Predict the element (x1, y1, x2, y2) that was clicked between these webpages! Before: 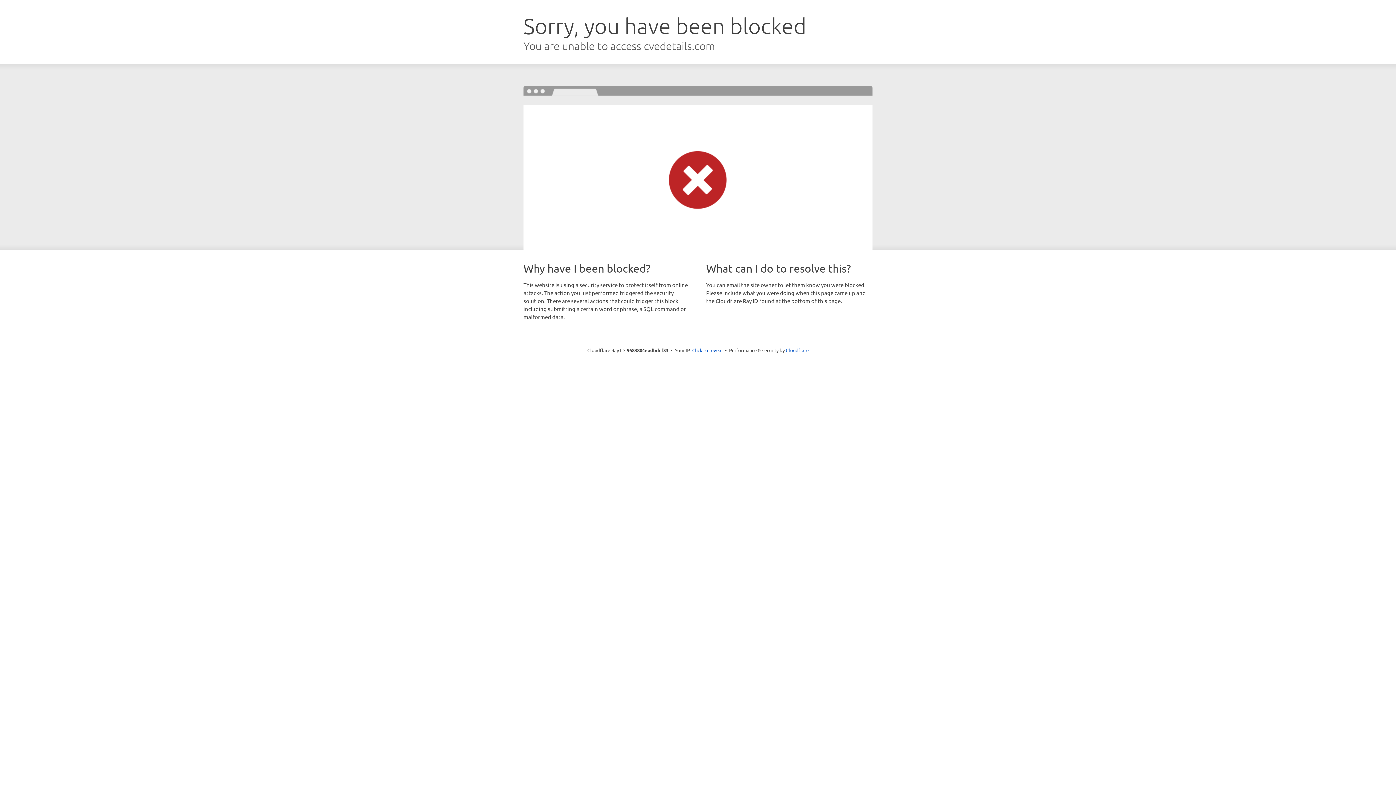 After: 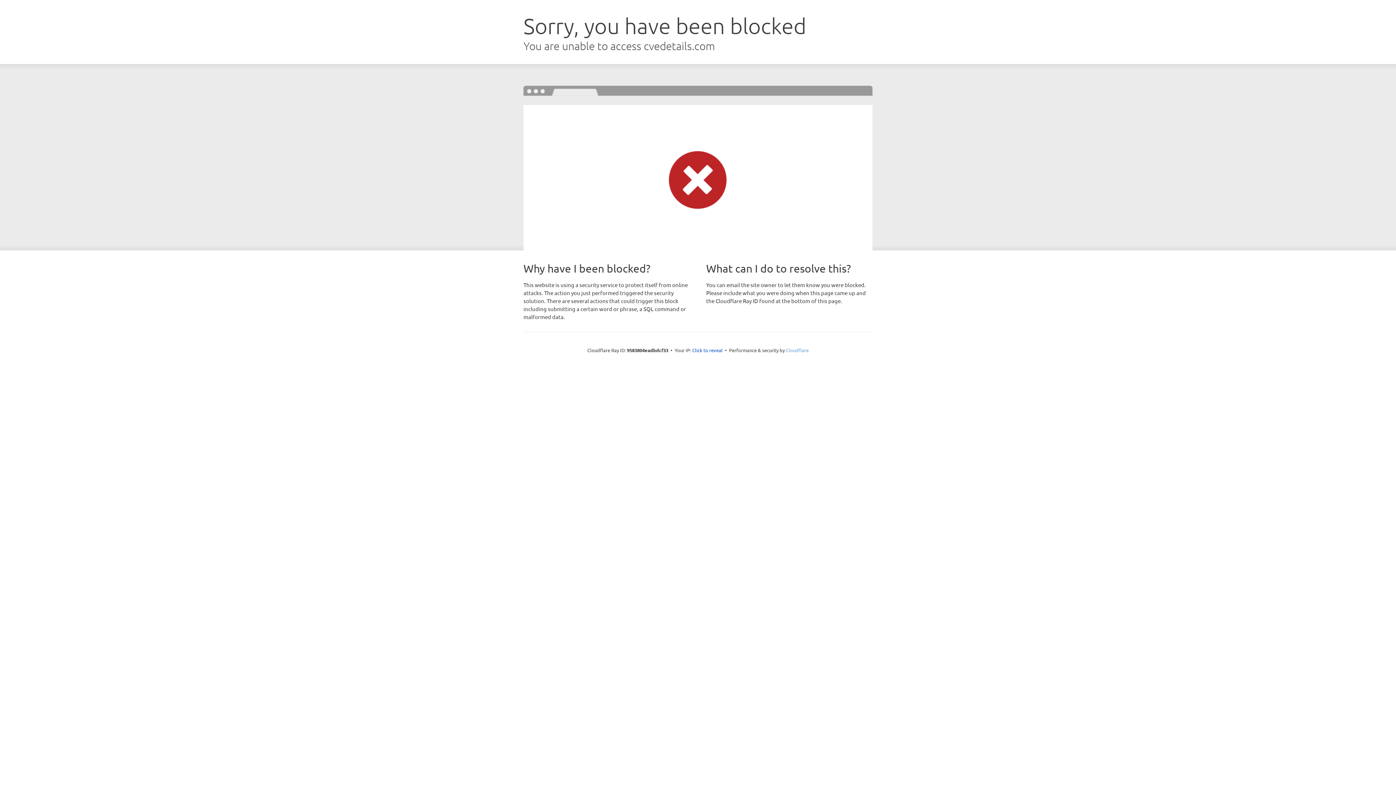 Action: bbox: (786, 347, 808, 353) label: Cloudflare